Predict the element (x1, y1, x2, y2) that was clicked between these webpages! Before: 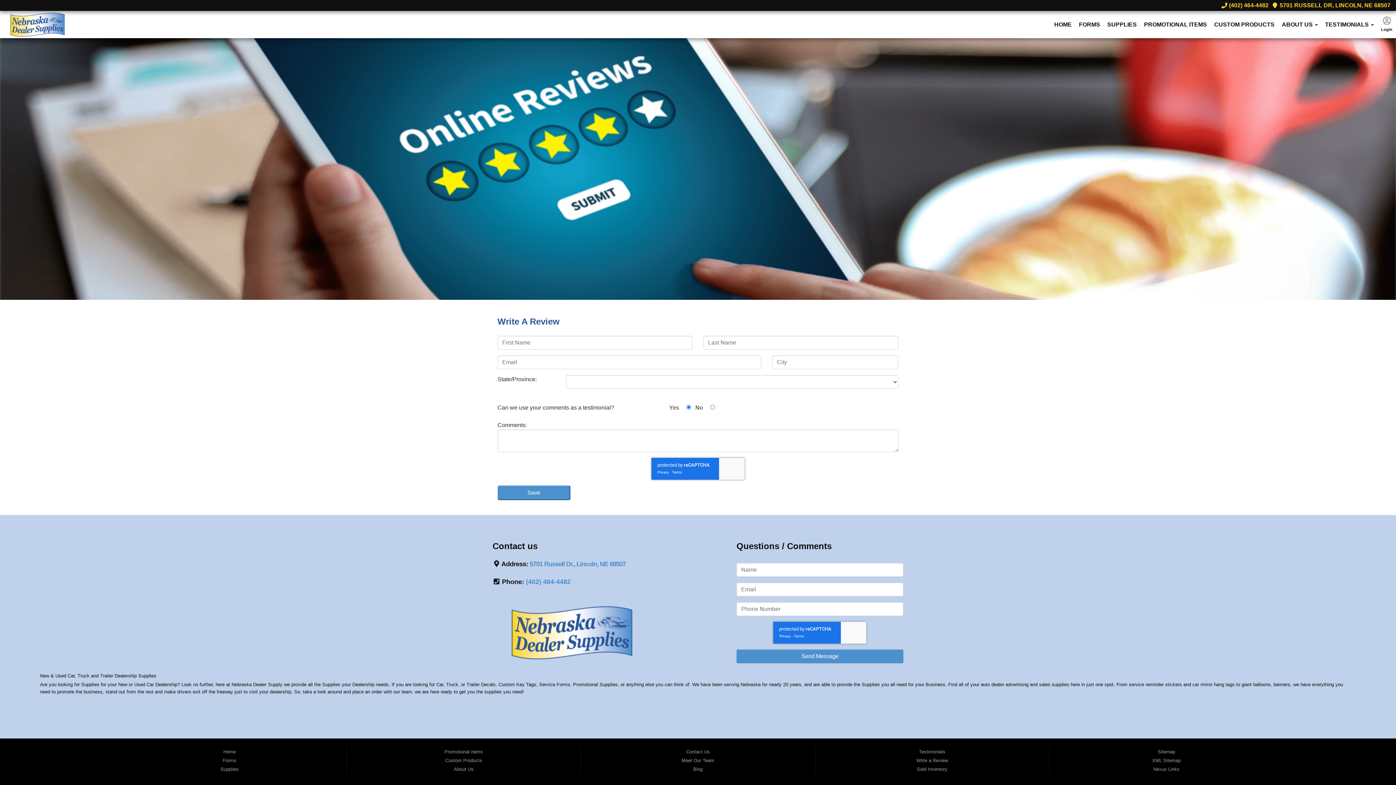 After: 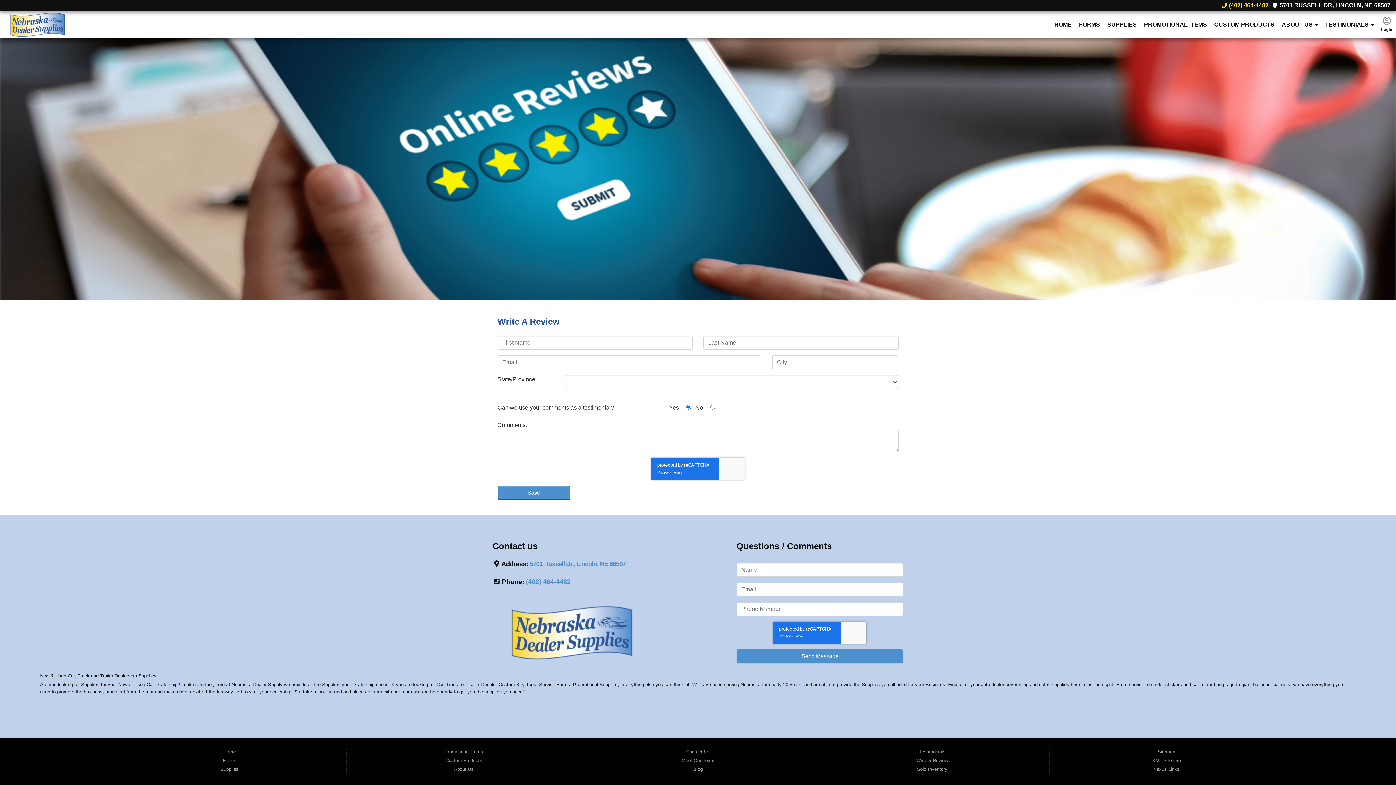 Action: bbox: (1271, 2, 1390, 8) label:  5701 RUSSELL DR, LINCOLN, NE 68507